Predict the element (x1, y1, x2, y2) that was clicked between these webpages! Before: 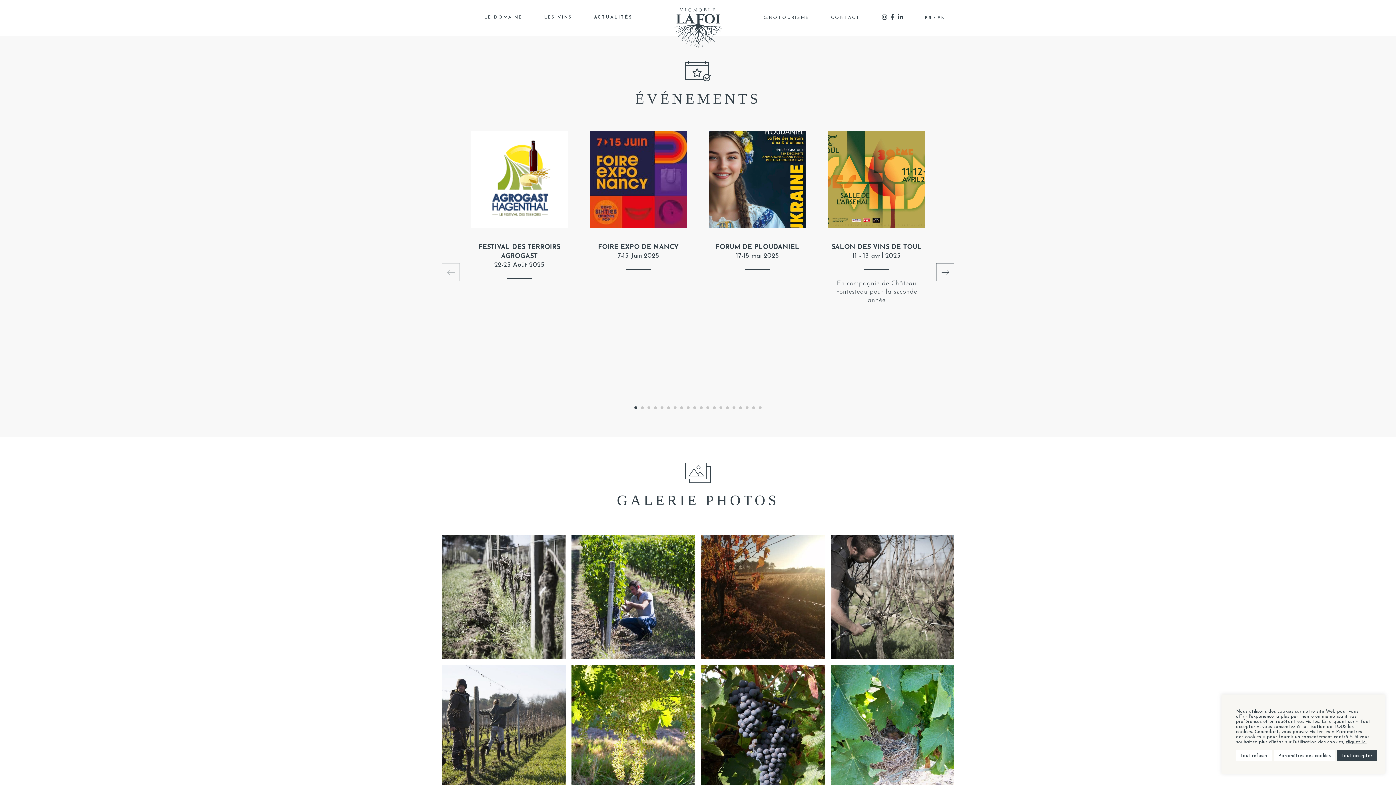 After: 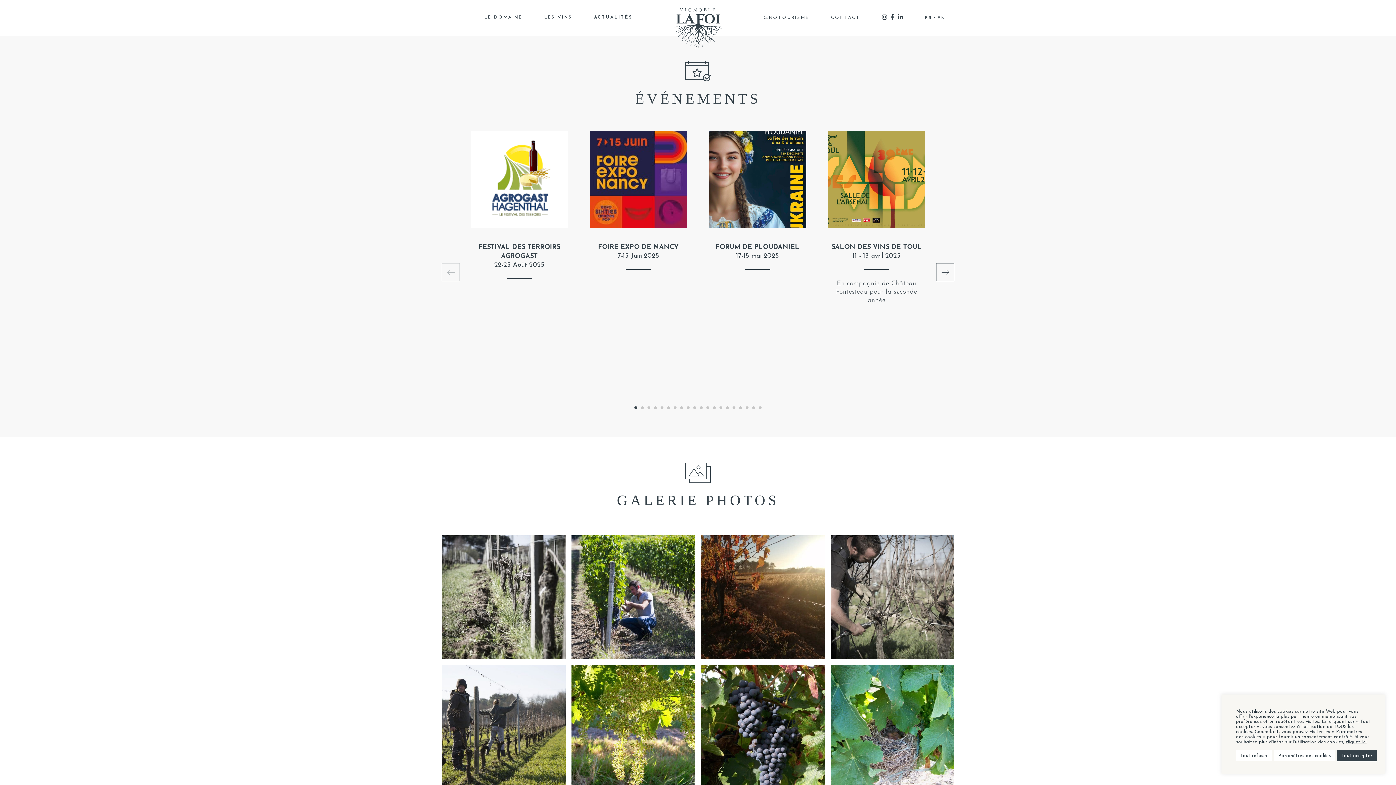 Action: label: ACTUALITÉS bbox: (594, 15, 632, 19)